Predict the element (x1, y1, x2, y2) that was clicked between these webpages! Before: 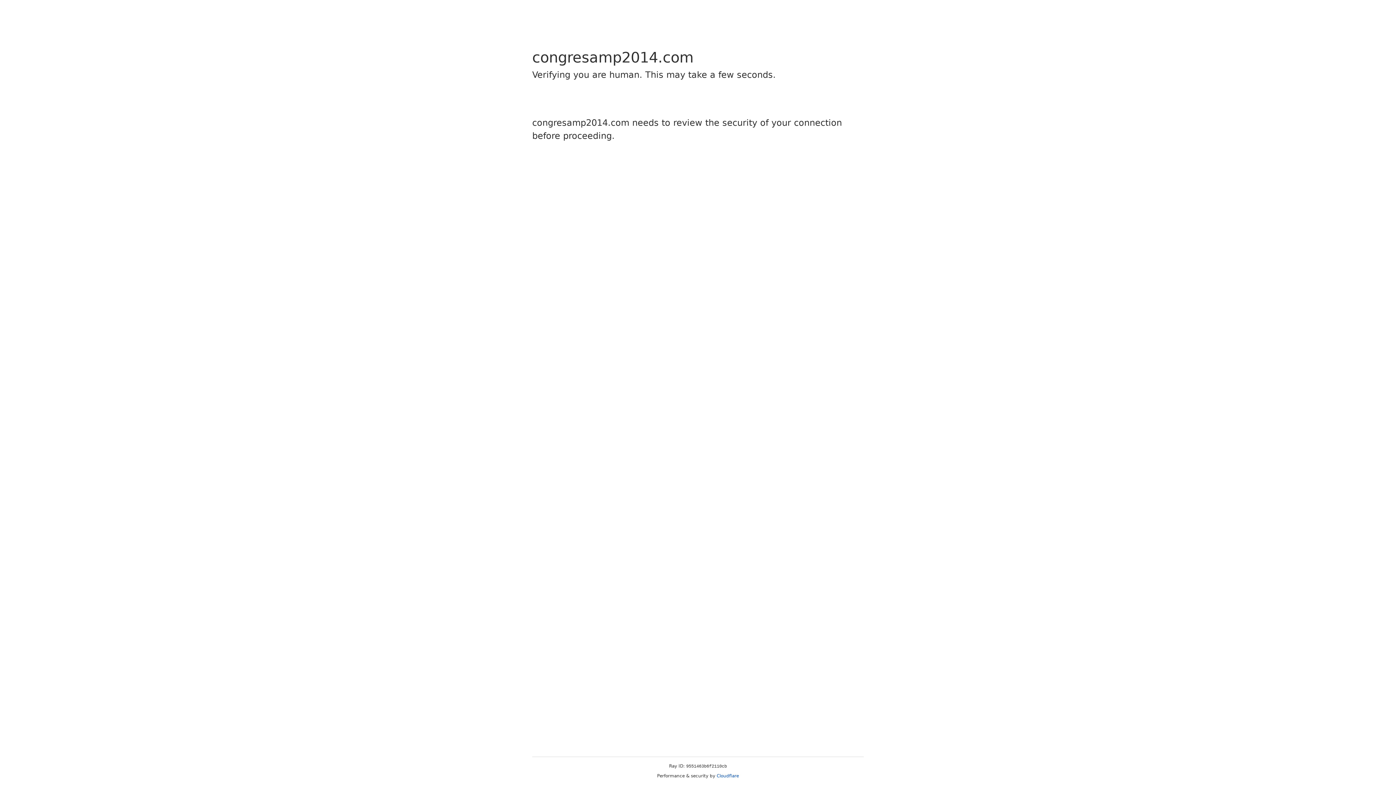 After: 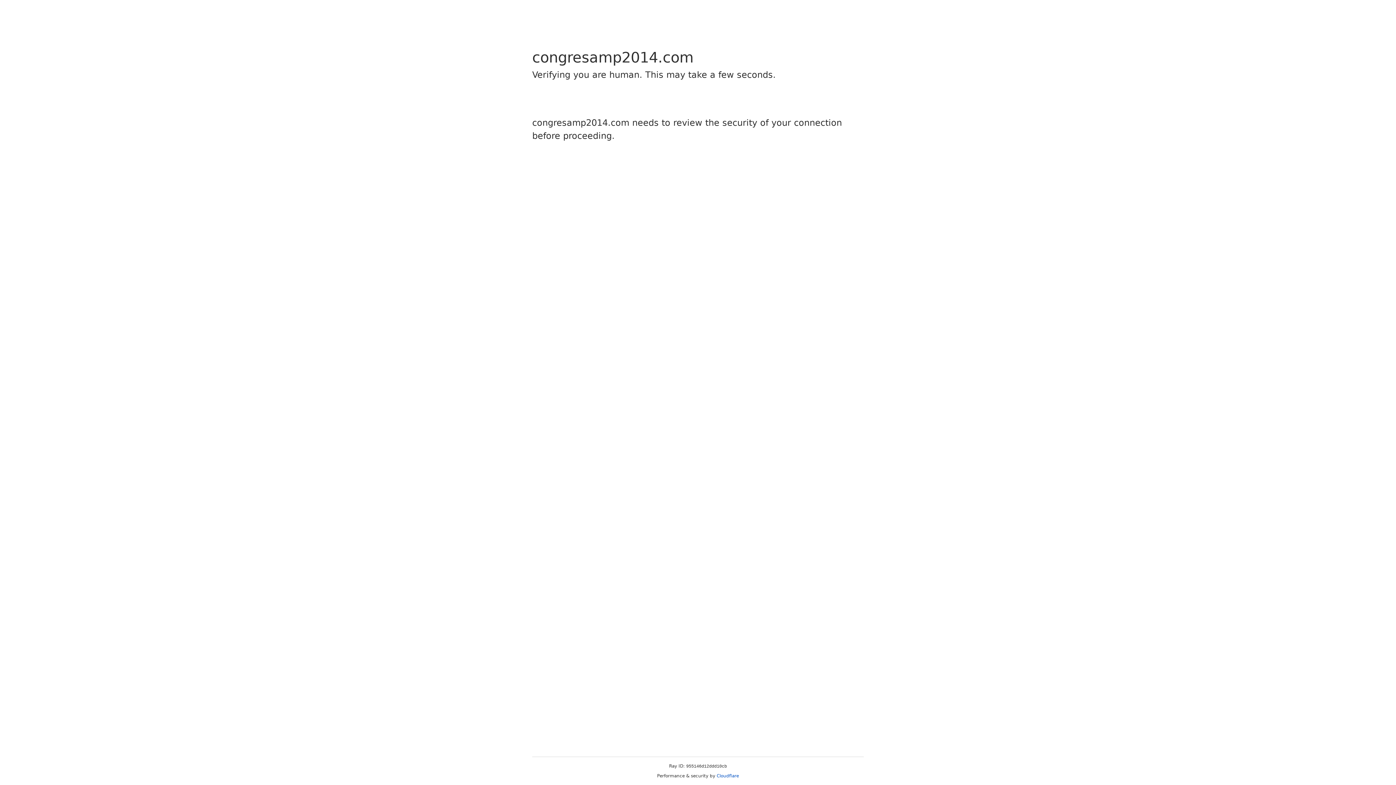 Action: label: Cloudflare bbox: (716, 773, 739, 778)